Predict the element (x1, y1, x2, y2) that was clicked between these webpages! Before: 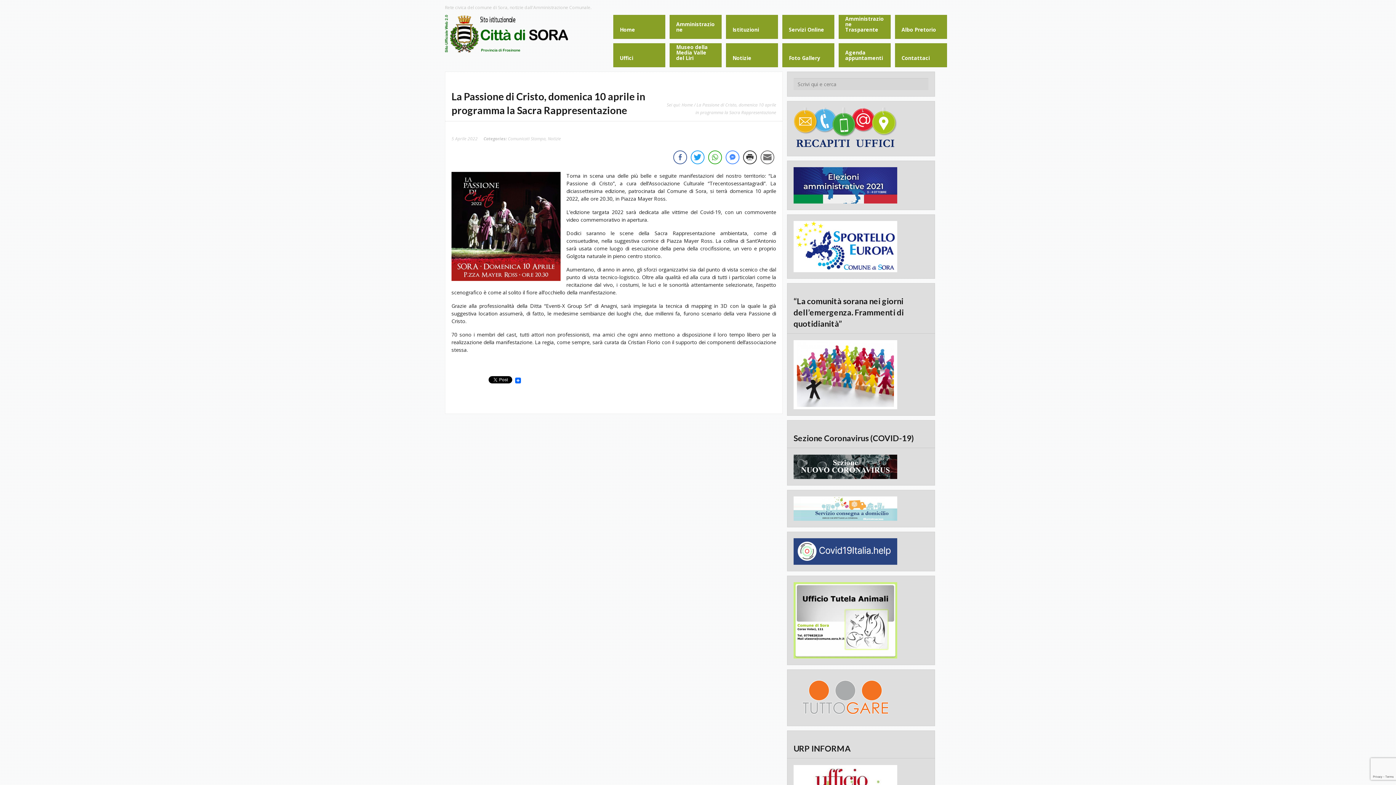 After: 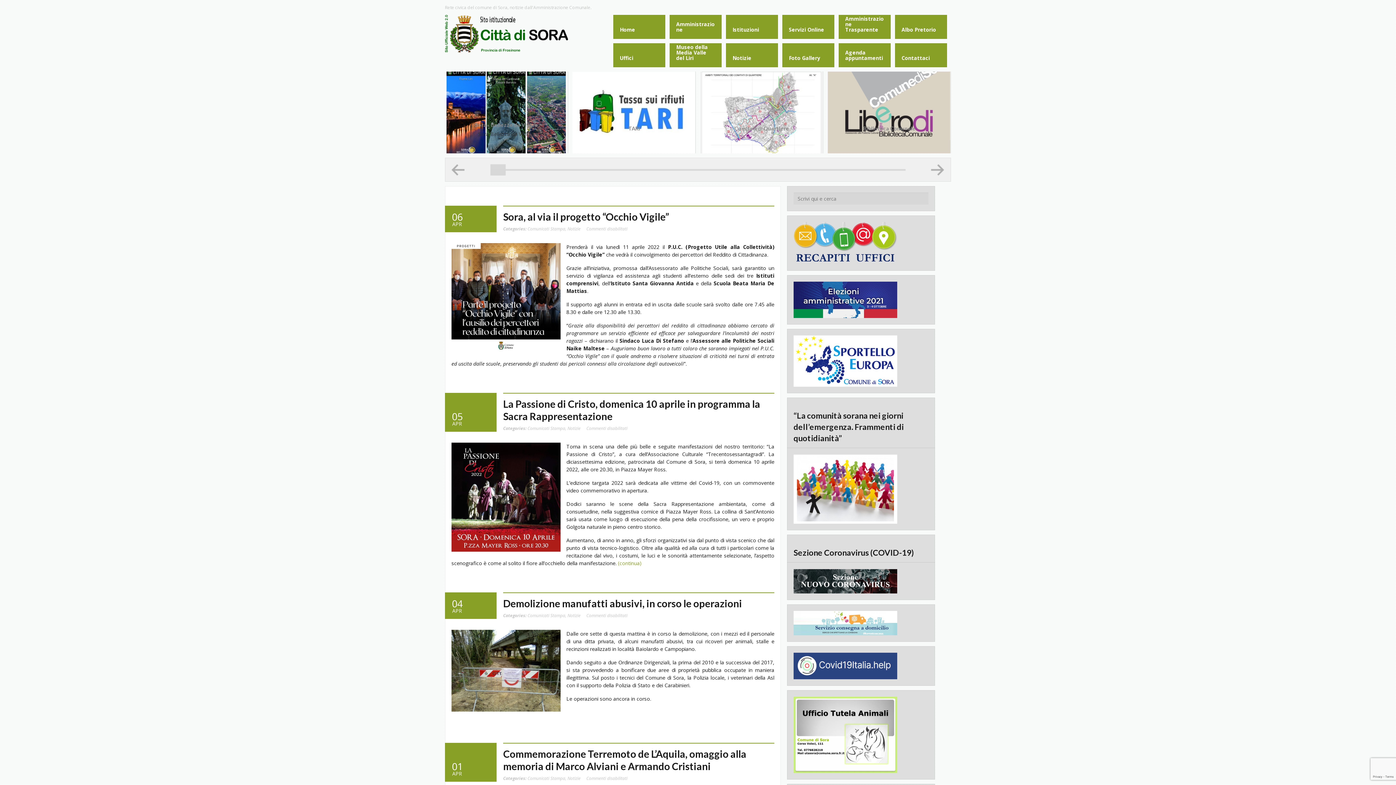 Action: bbox: (613, 14, 665, 38) label: Home